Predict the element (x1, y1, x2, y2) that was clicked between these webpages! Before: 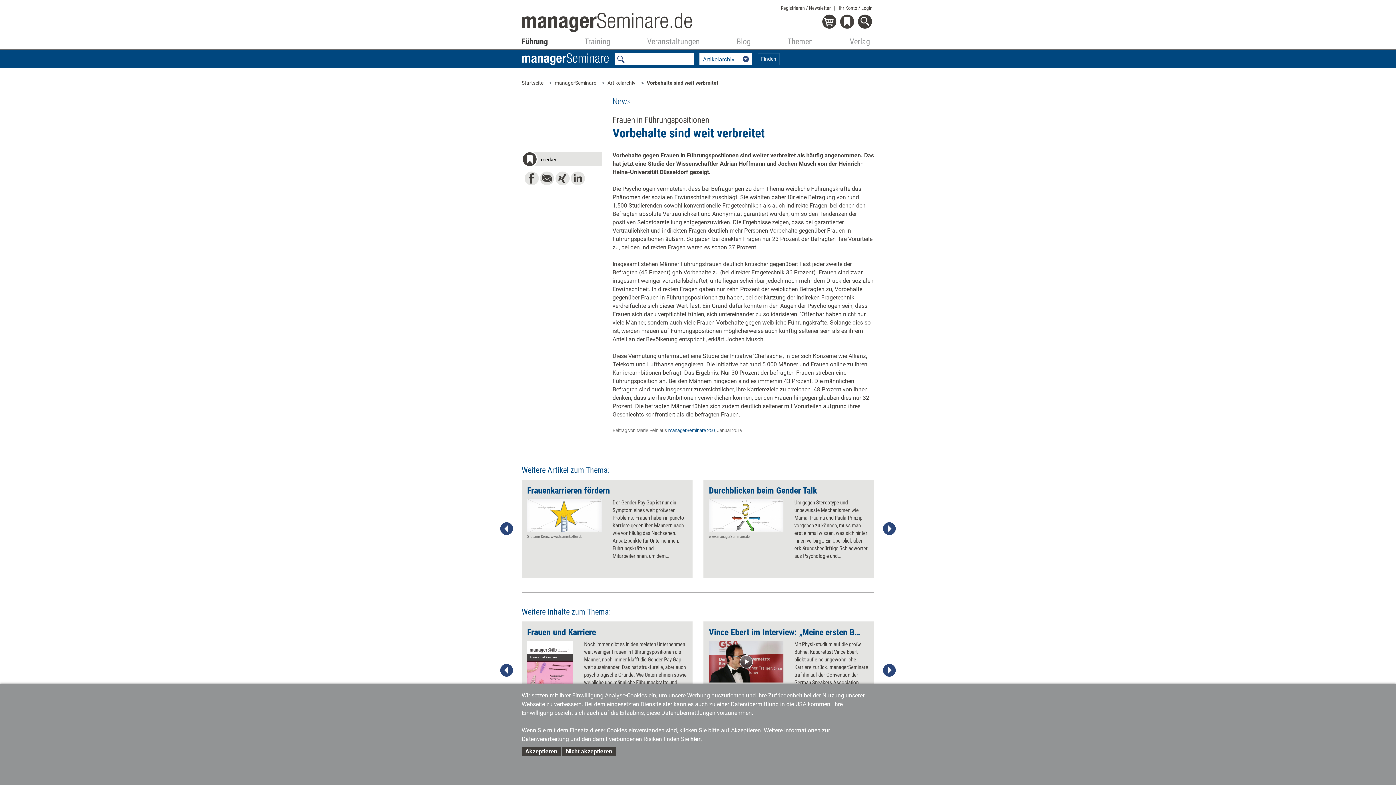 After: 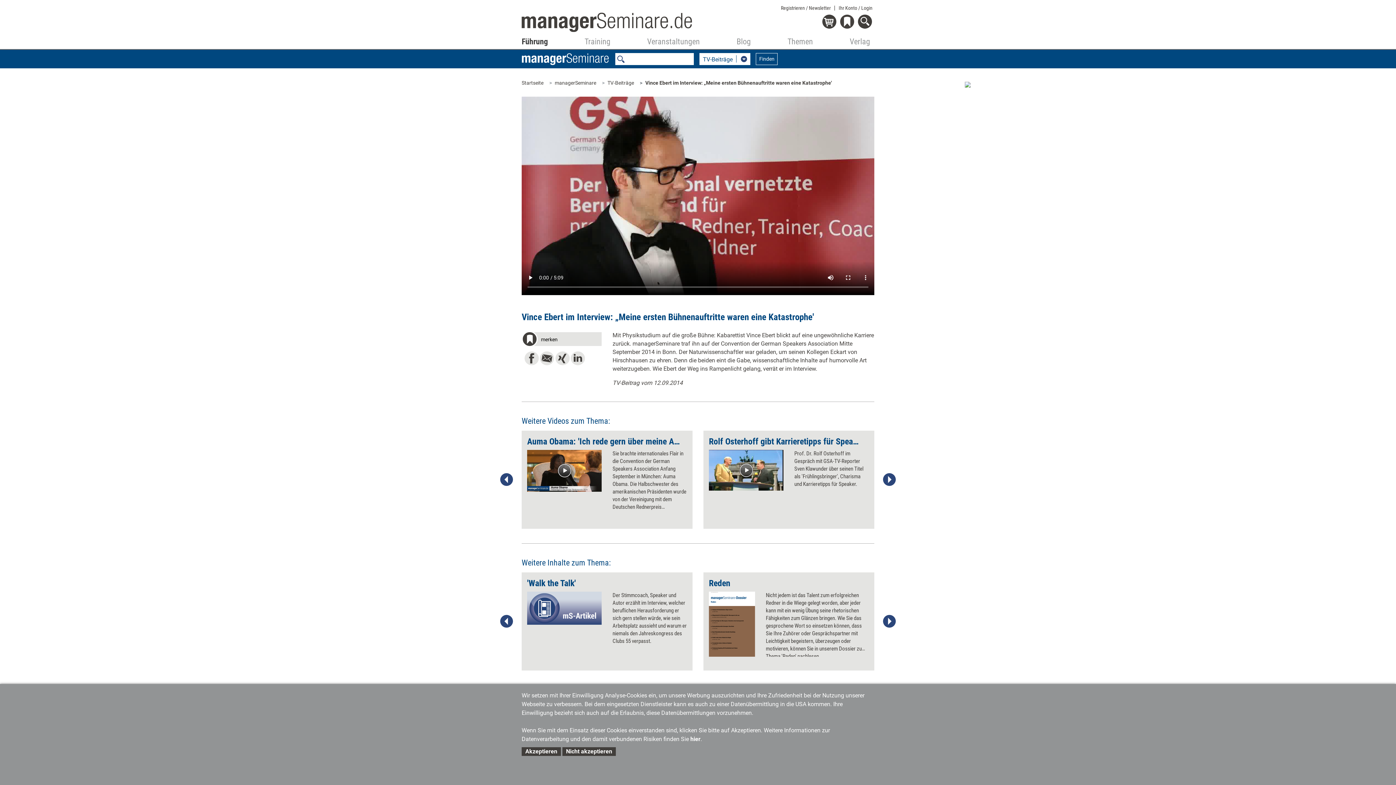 Action: bbox: (709, 627, 869, 702) label: Vince Ebert im Interview: „Meine ersten Bühnenauftritte waren eine Katastrophe'
Mit Physikstudium auf die große Bühne: Kabarettist Vince Ebert blickt auf eine ungewöhnliche Karriere zurück. managerSeminare traf ihn auf der Convention der German Speakers Association Mitte September 2014 in Bonn. Der Naturwissenschaftler war geladen, um seinen Kollegen Eckart von Hirschhausen zu ehren. Denn die beiden eint die Gabe, wissenschaftliche Inhalte auf humorvolle Art weiterzugeben. Wie Ebert der Weg ins Rampenlicht gelang, verrät er im Interview.